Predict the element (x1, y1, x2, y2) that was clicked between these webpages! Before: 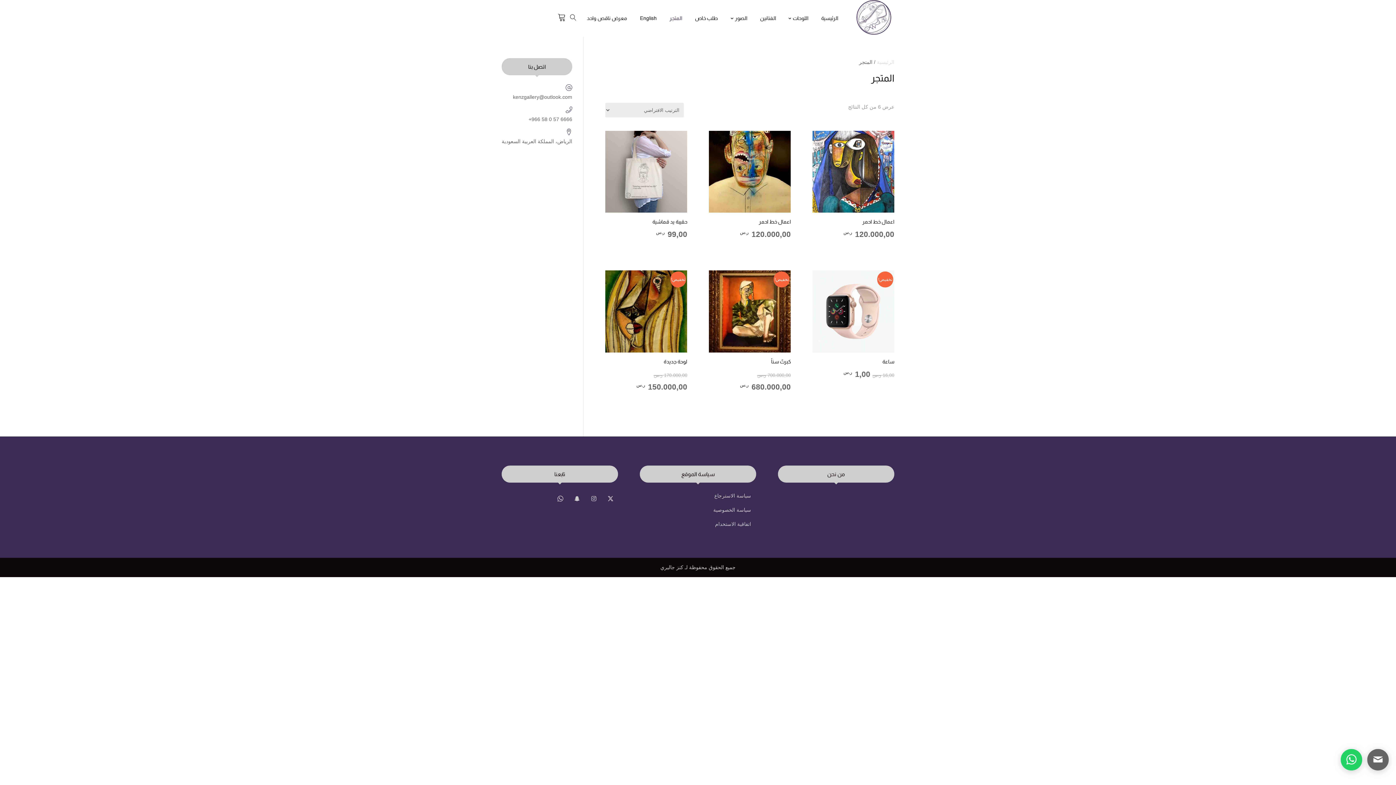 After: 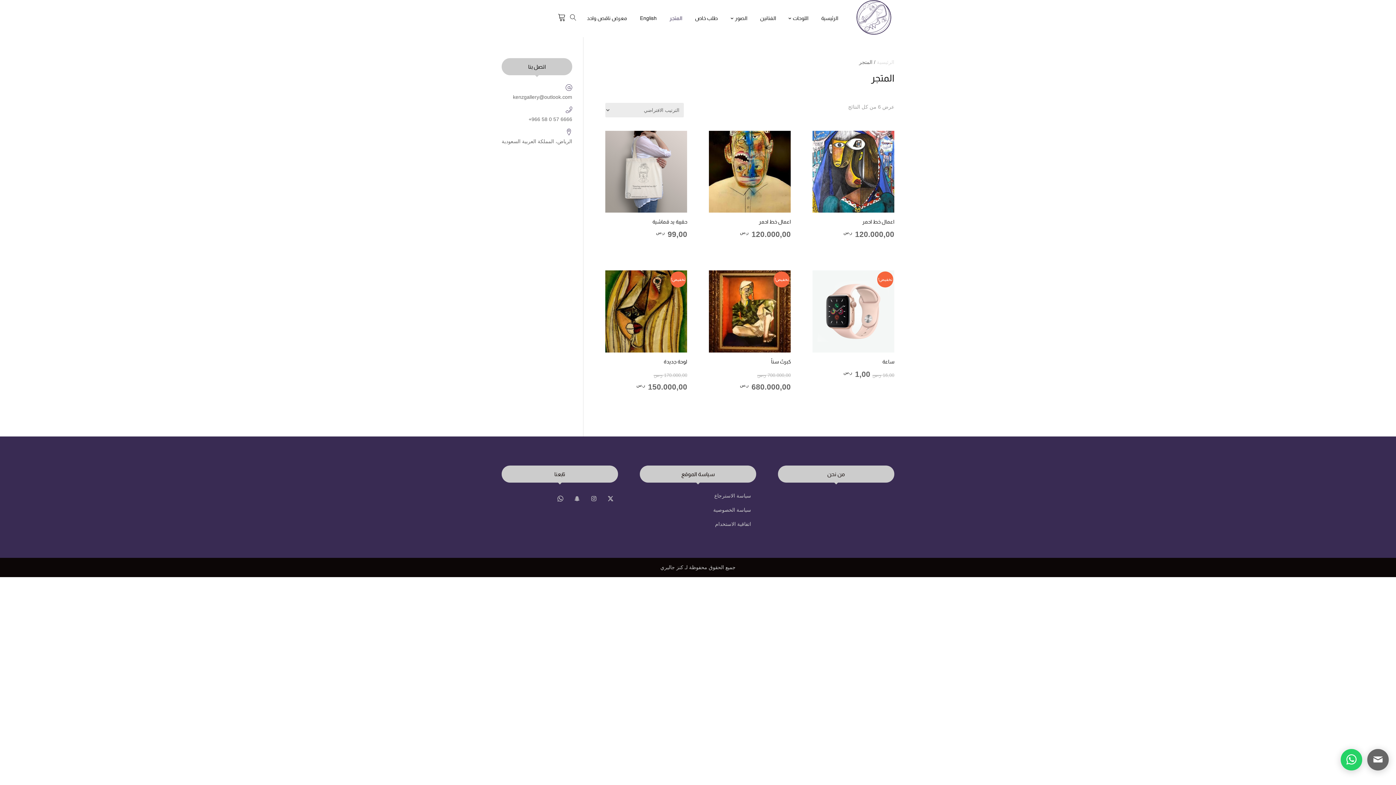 Action: bbox: (570, 492, 584, 506)